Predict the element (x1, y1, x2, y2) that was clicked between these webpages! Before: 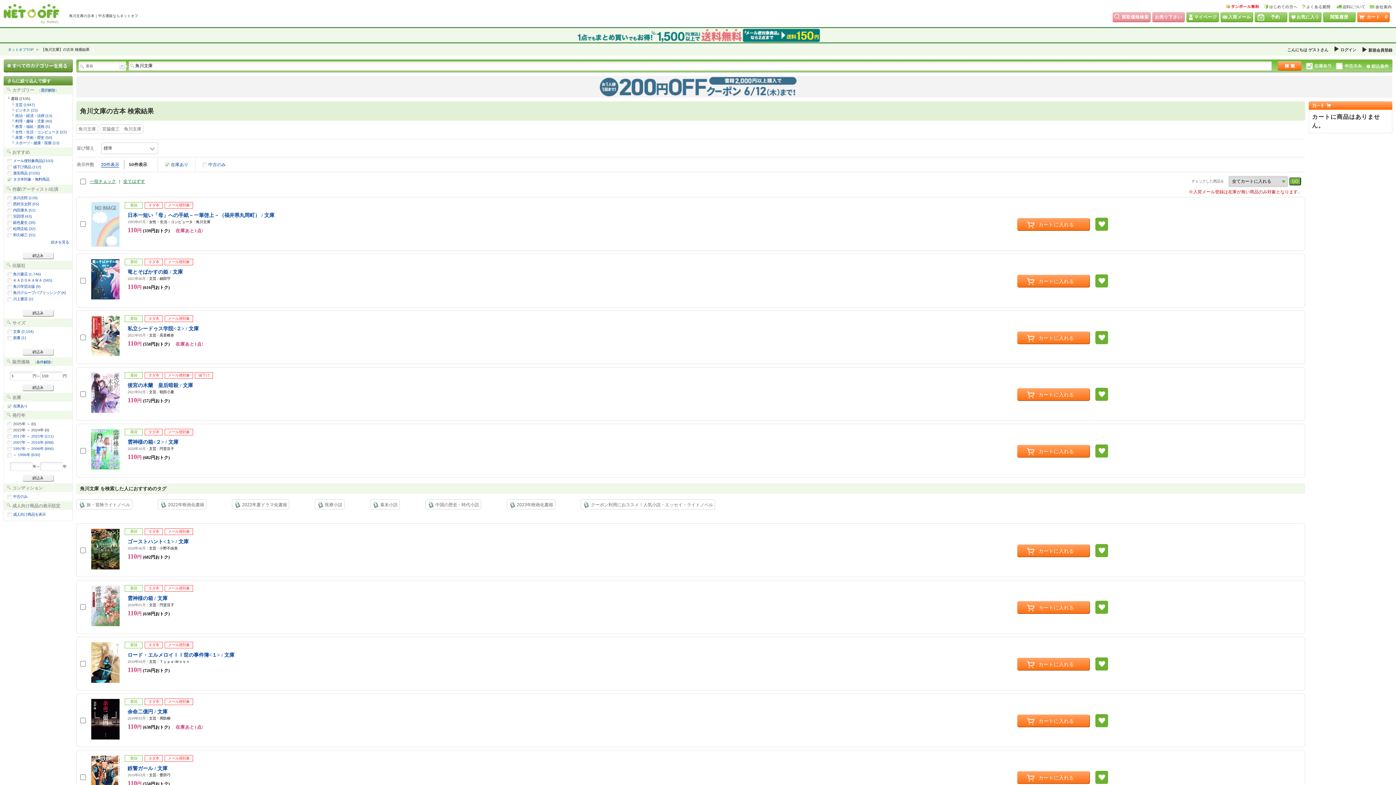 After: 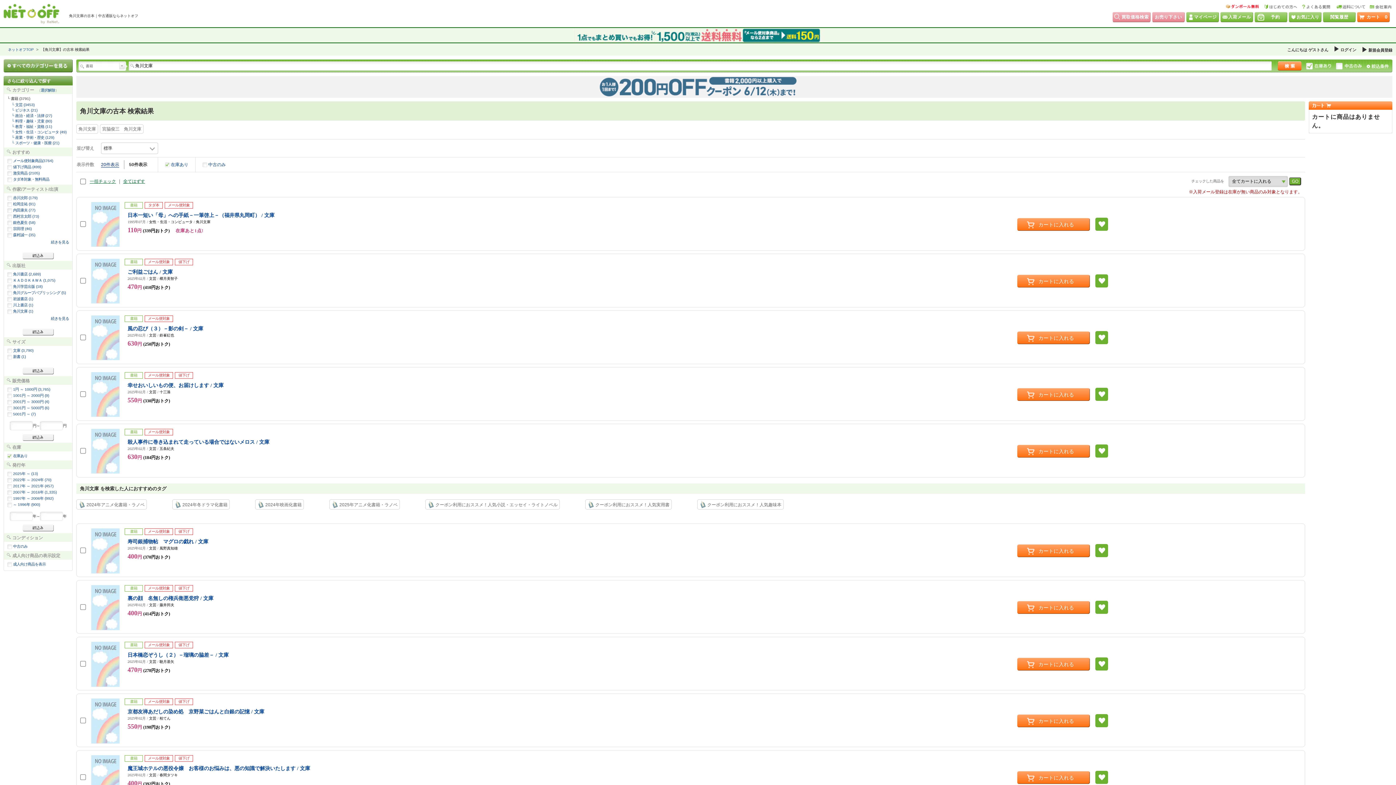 Action: bbox: (36, 360, 50, 364) label: 条件解除